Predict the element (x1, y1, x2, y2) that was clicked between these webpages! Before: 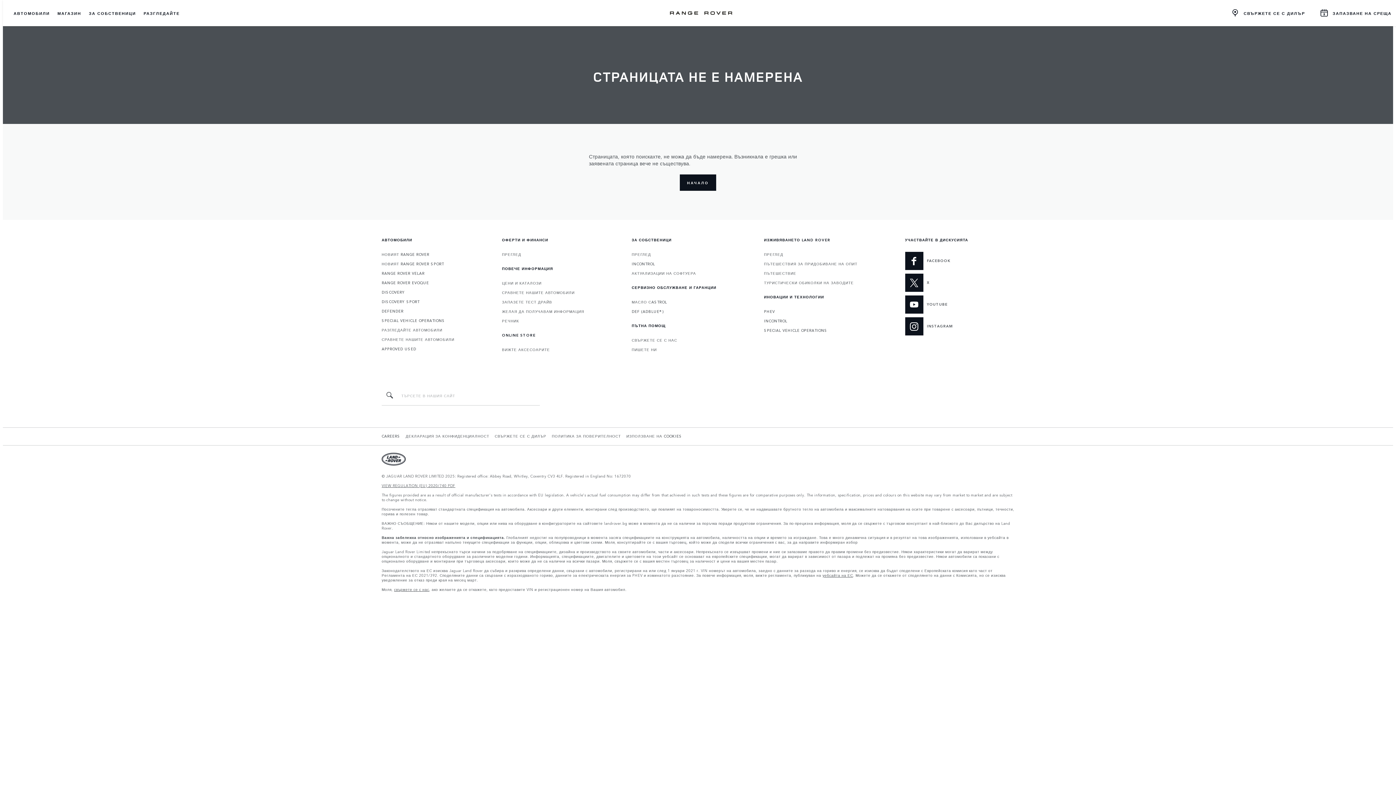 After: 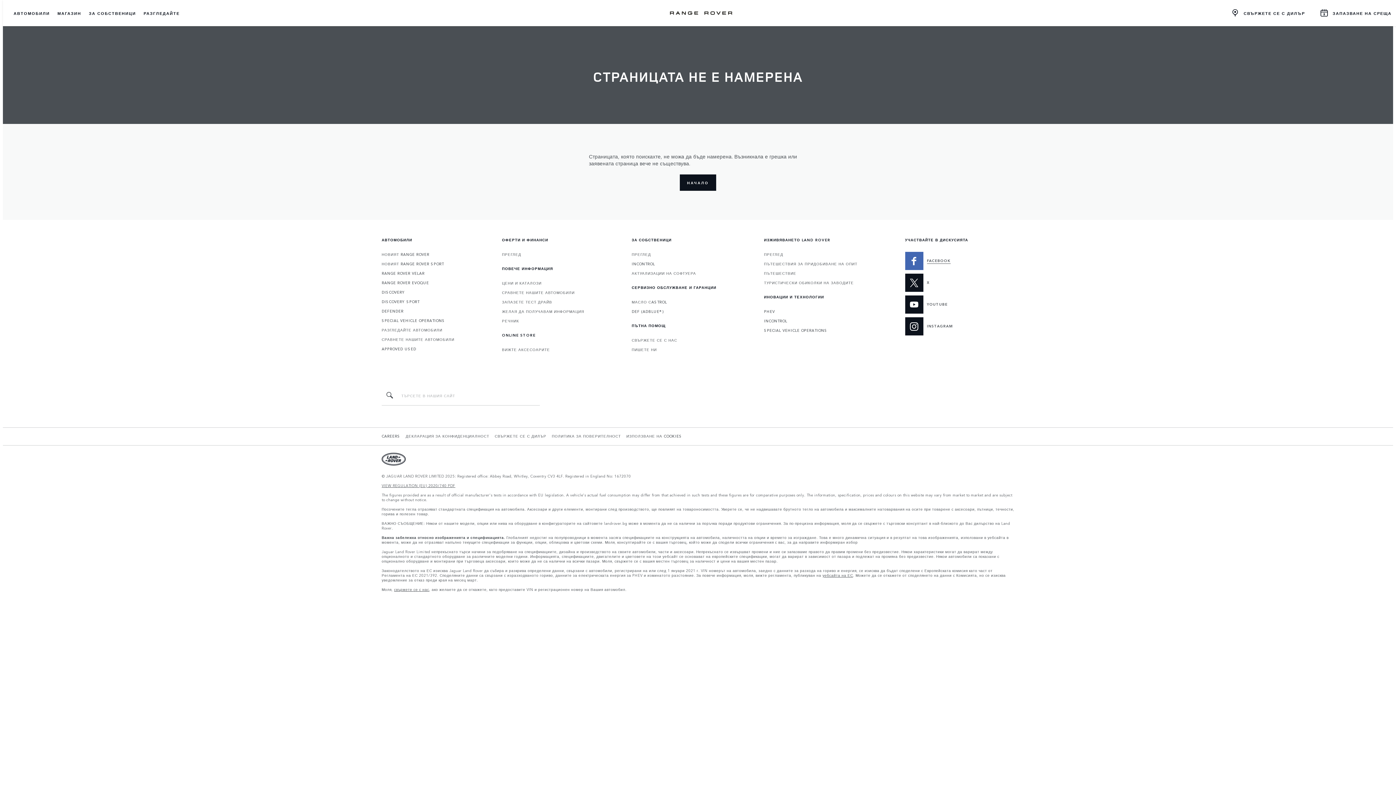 Action: label: FACEBOOK bbox: (905, 252, 1007, 270)